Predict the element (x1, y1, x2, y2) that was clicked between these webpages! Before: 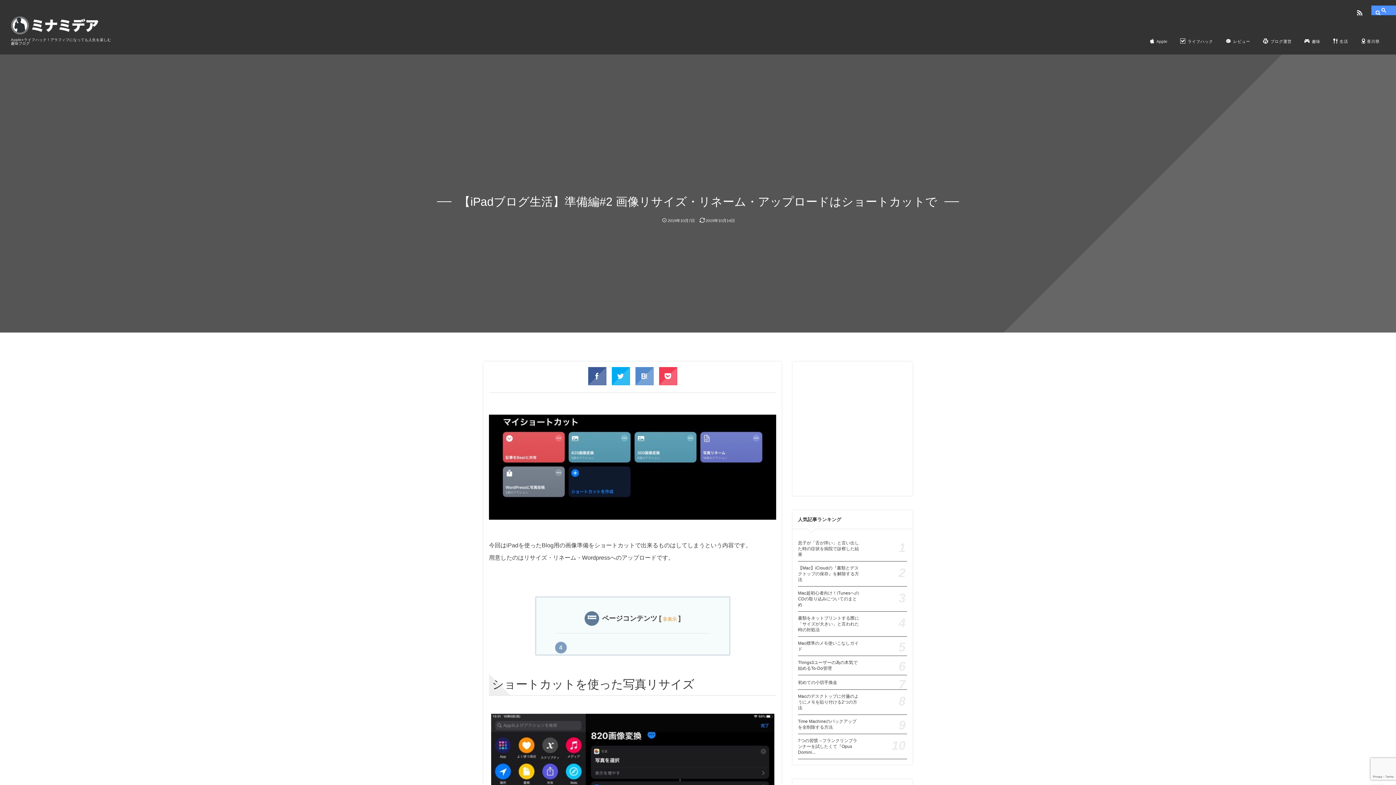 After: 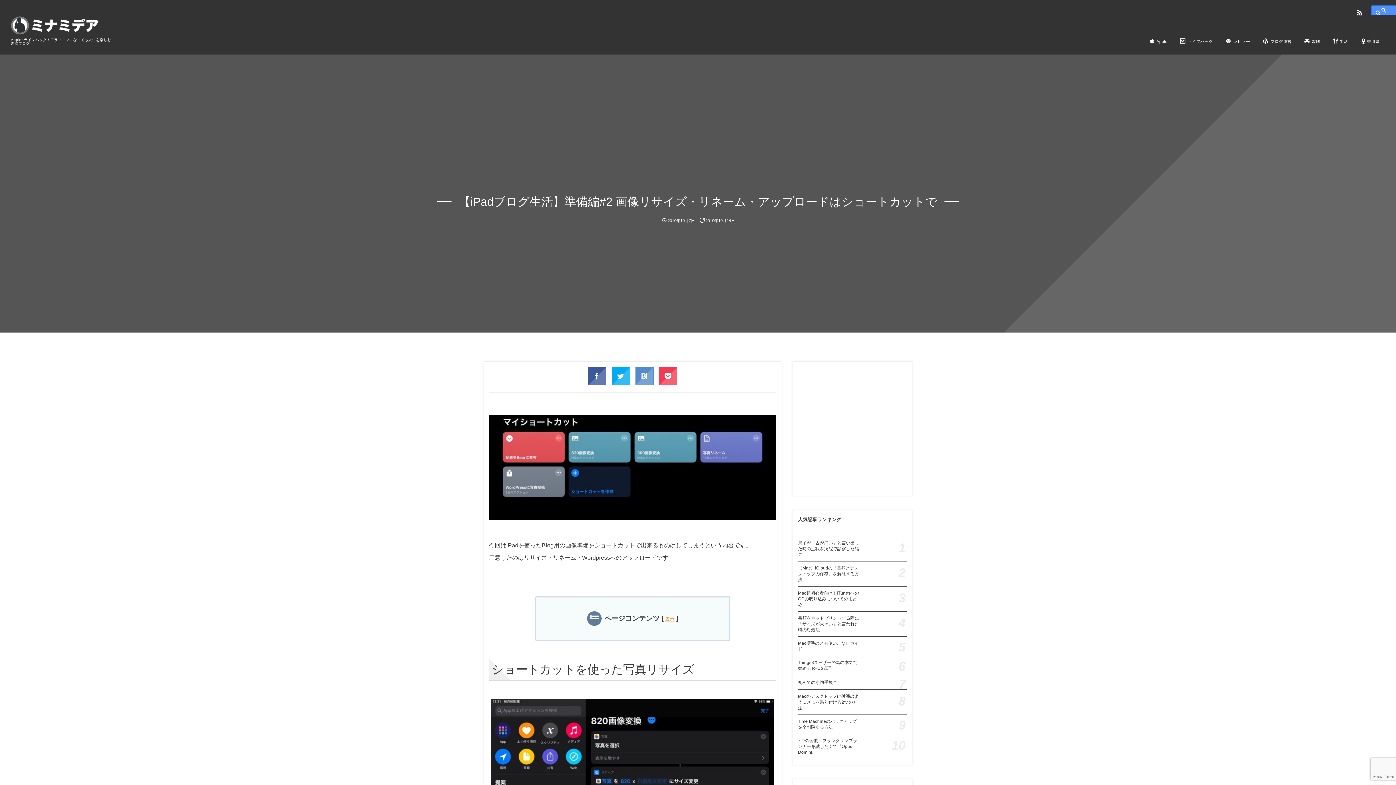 Action: label: 非表示 bbox: (661, 615, 678, 622)